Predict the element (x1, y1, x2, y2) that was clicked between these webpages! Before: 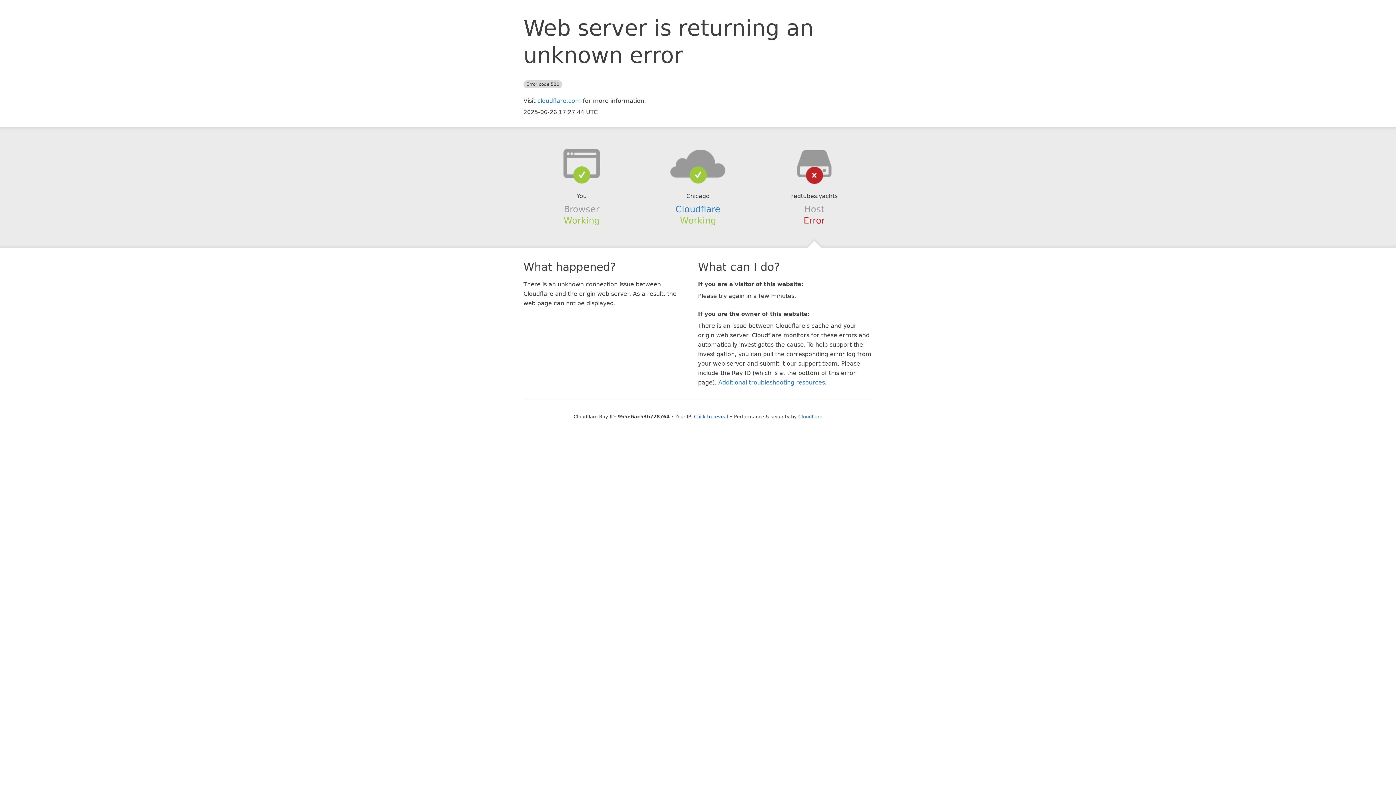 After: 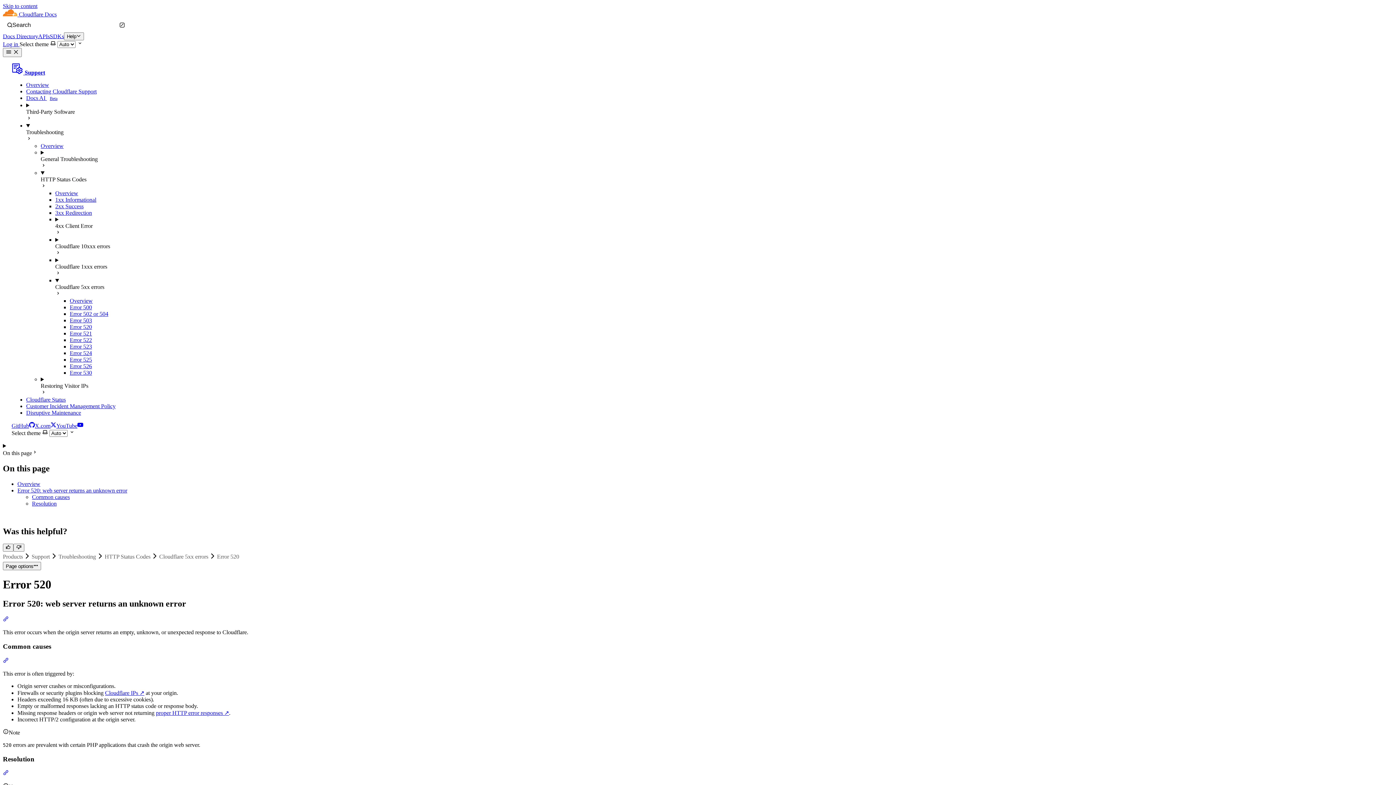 Action: label: Additional troubleshooting resources bbox: (718, 379, 825, 386)